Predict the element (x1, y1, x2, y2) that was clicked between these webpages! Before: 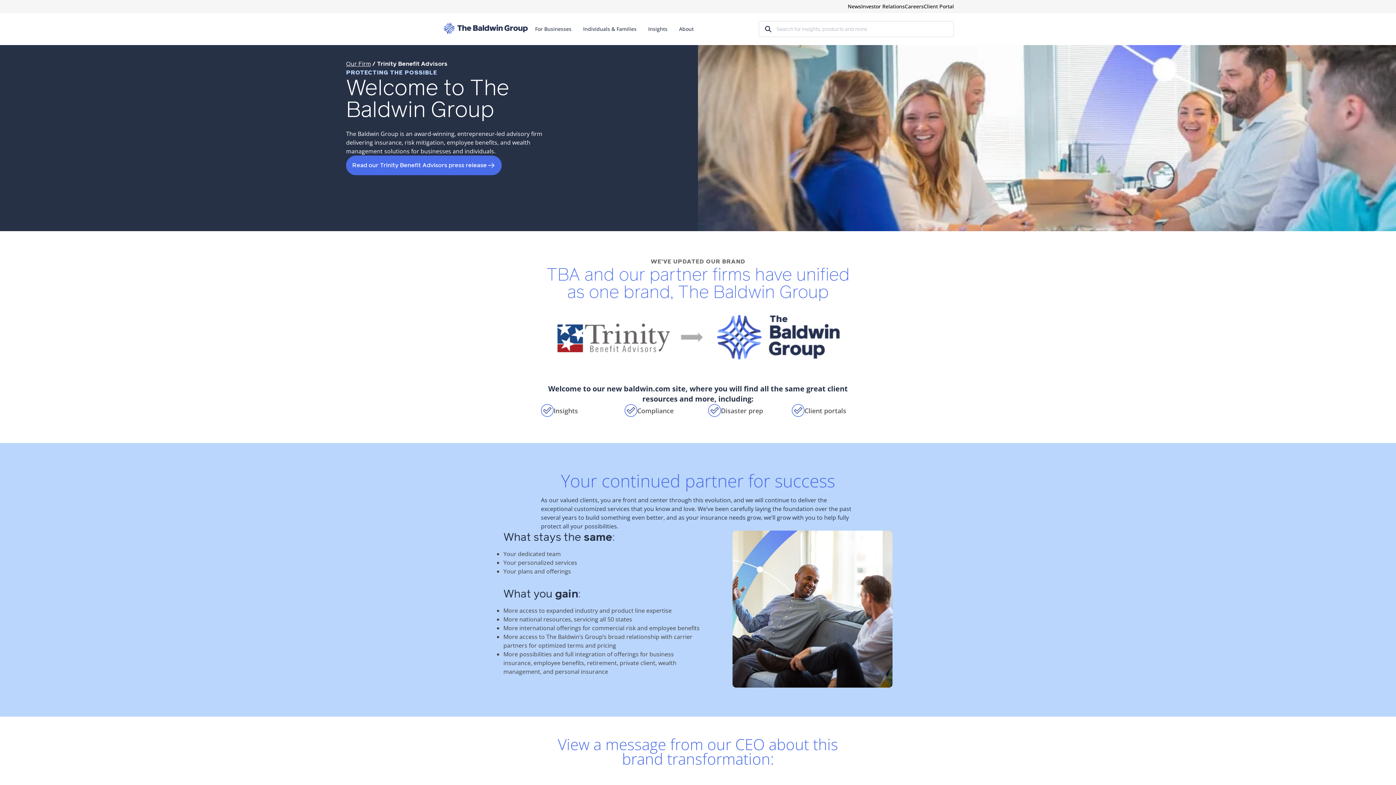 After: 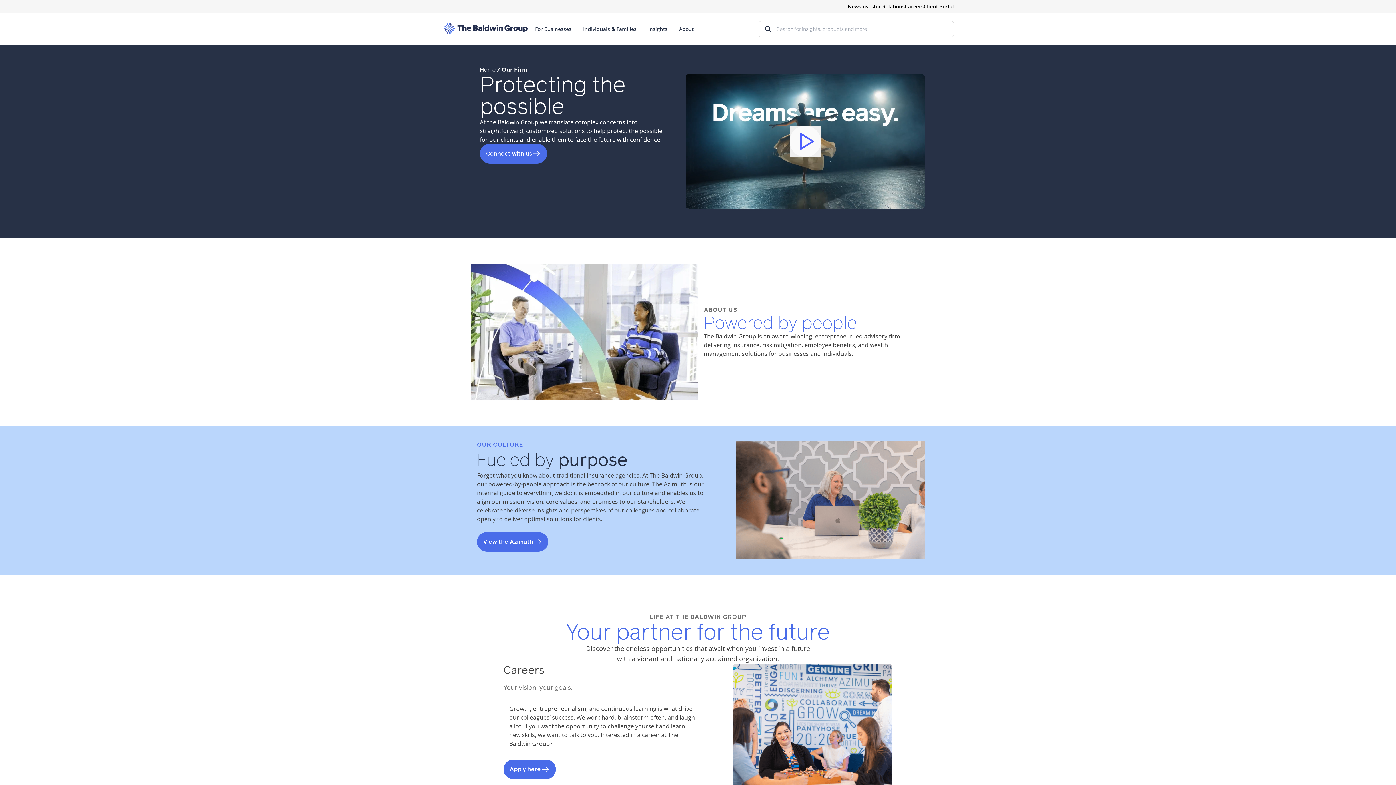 Action: label: Our Firm bbox: (346, 59, 370, 68)